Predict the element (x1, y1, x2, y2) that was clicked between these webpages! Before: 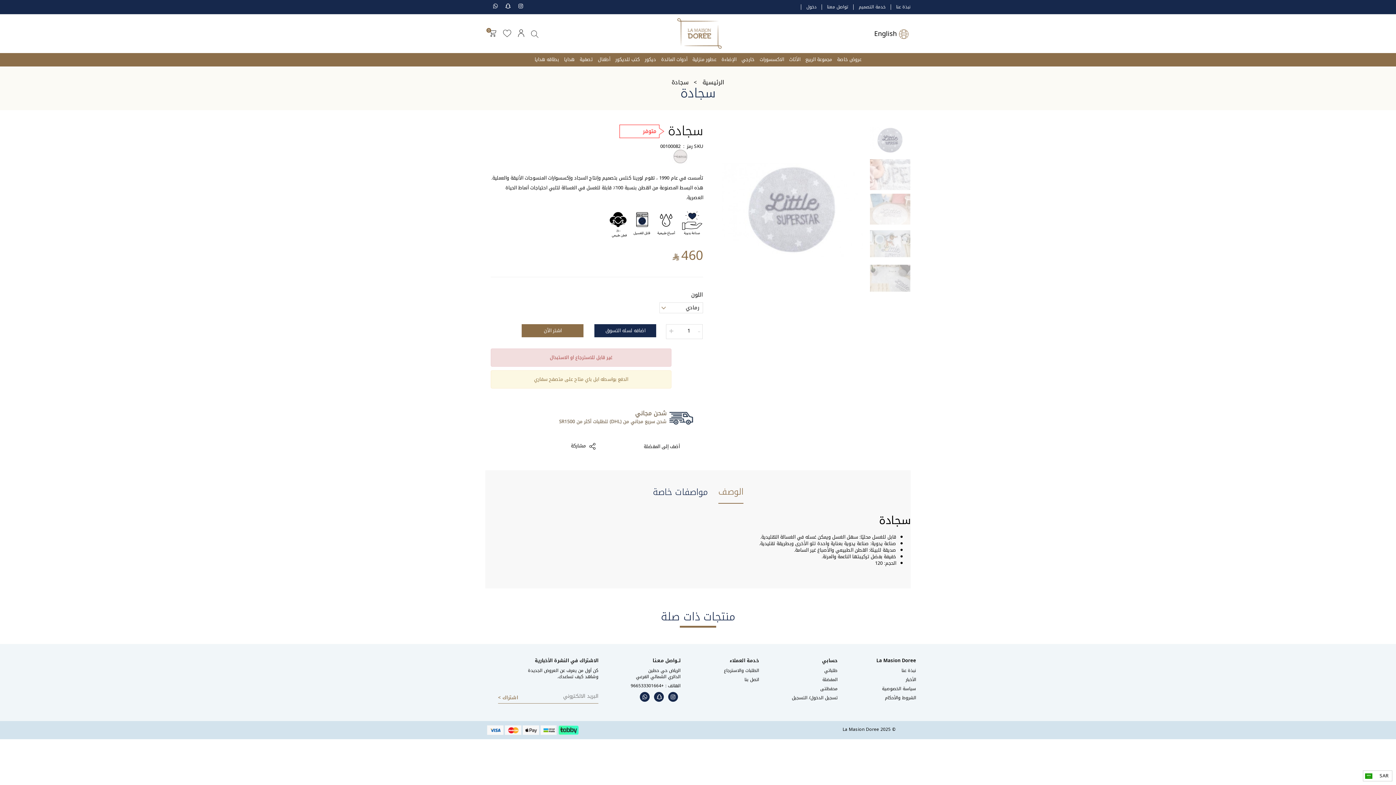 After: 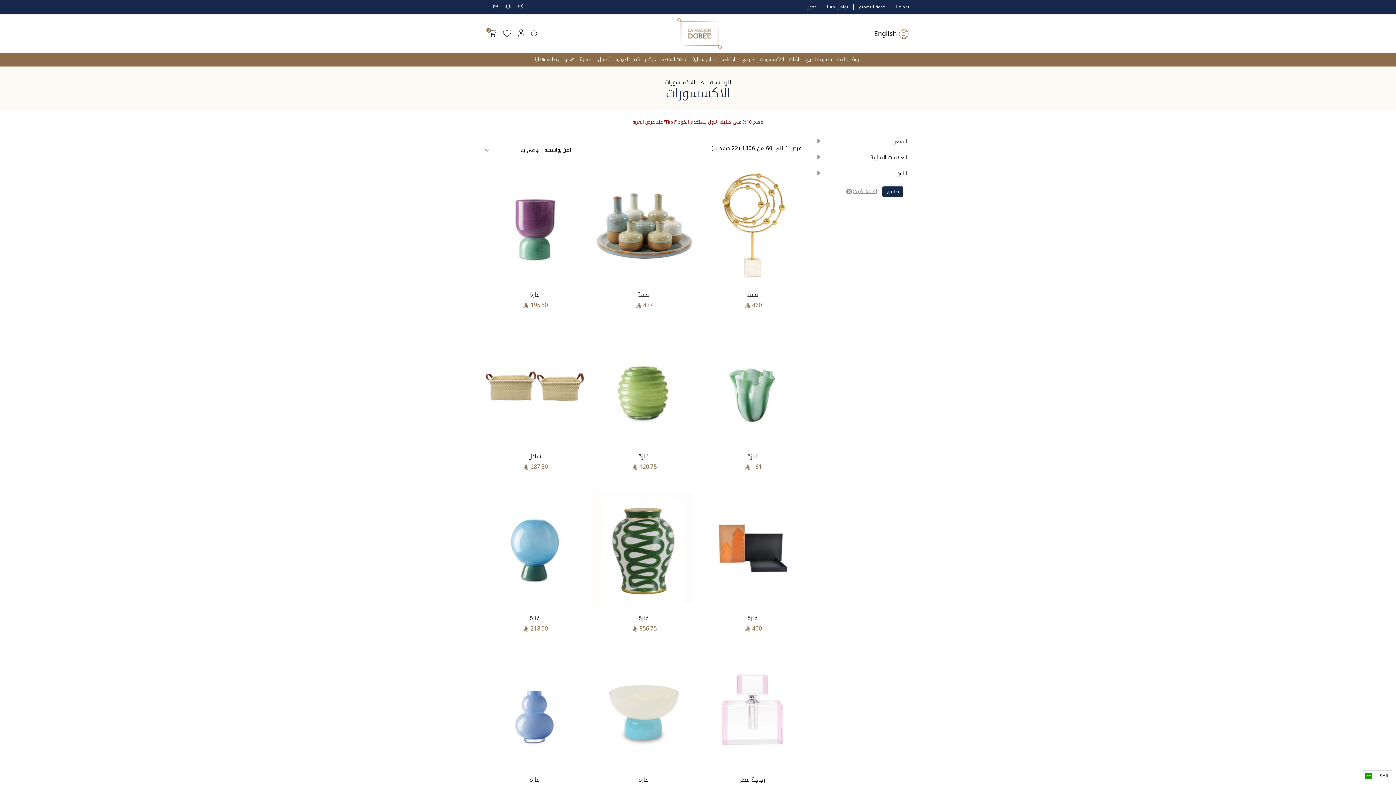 Action: label: الاكسسورات bbox: (758, 53, 786, 66)